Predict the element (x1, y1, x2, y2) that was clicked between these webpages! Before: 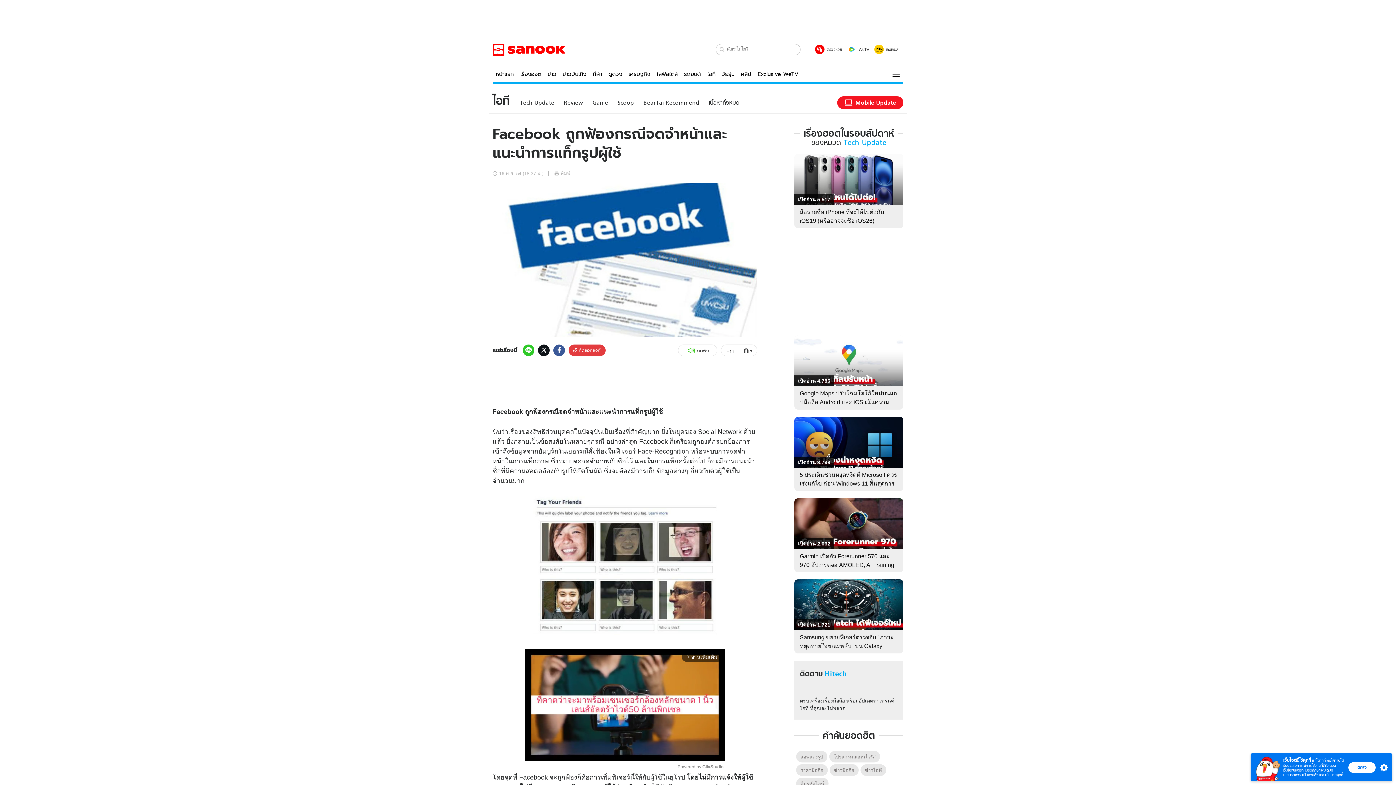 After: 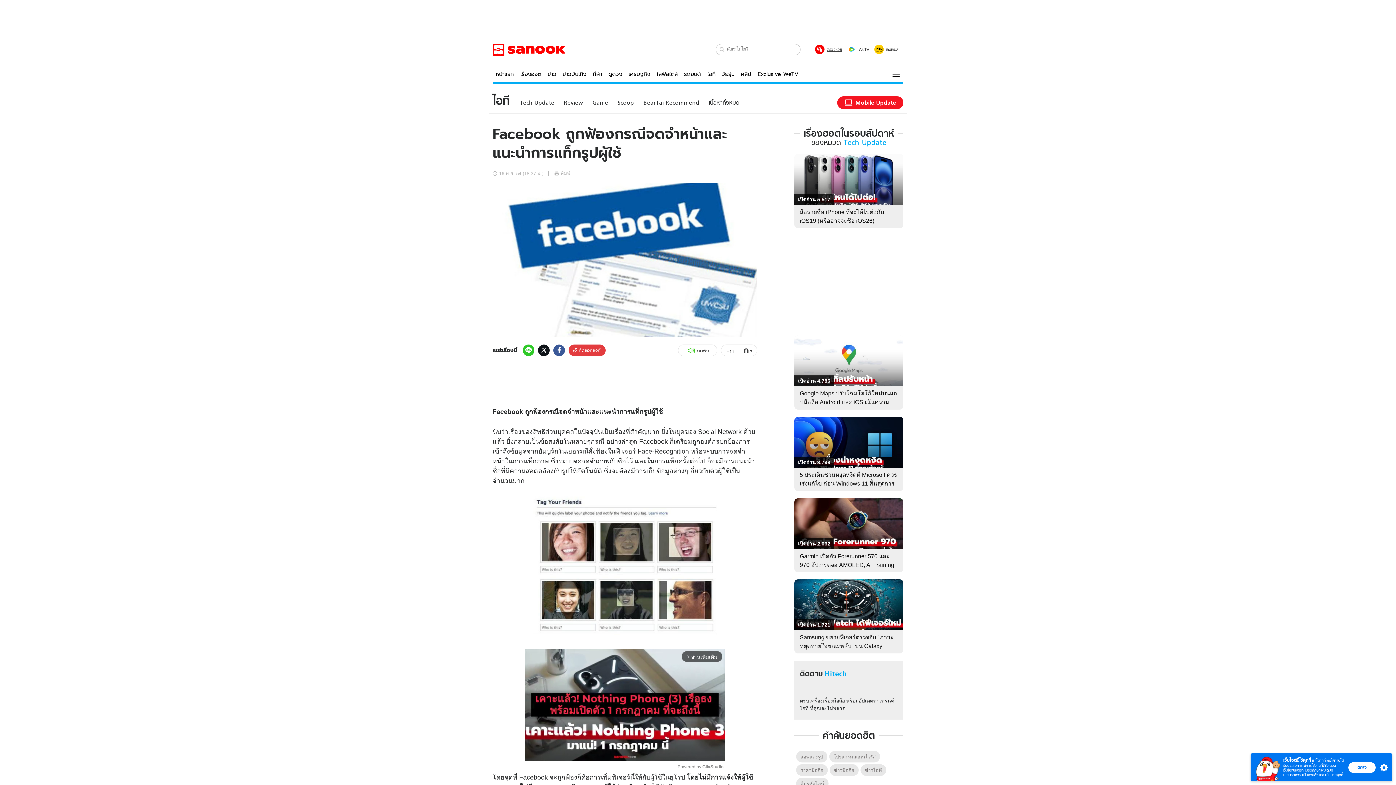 Action: label: ตรวจหวย bbox: (815, 44, 842, 54)